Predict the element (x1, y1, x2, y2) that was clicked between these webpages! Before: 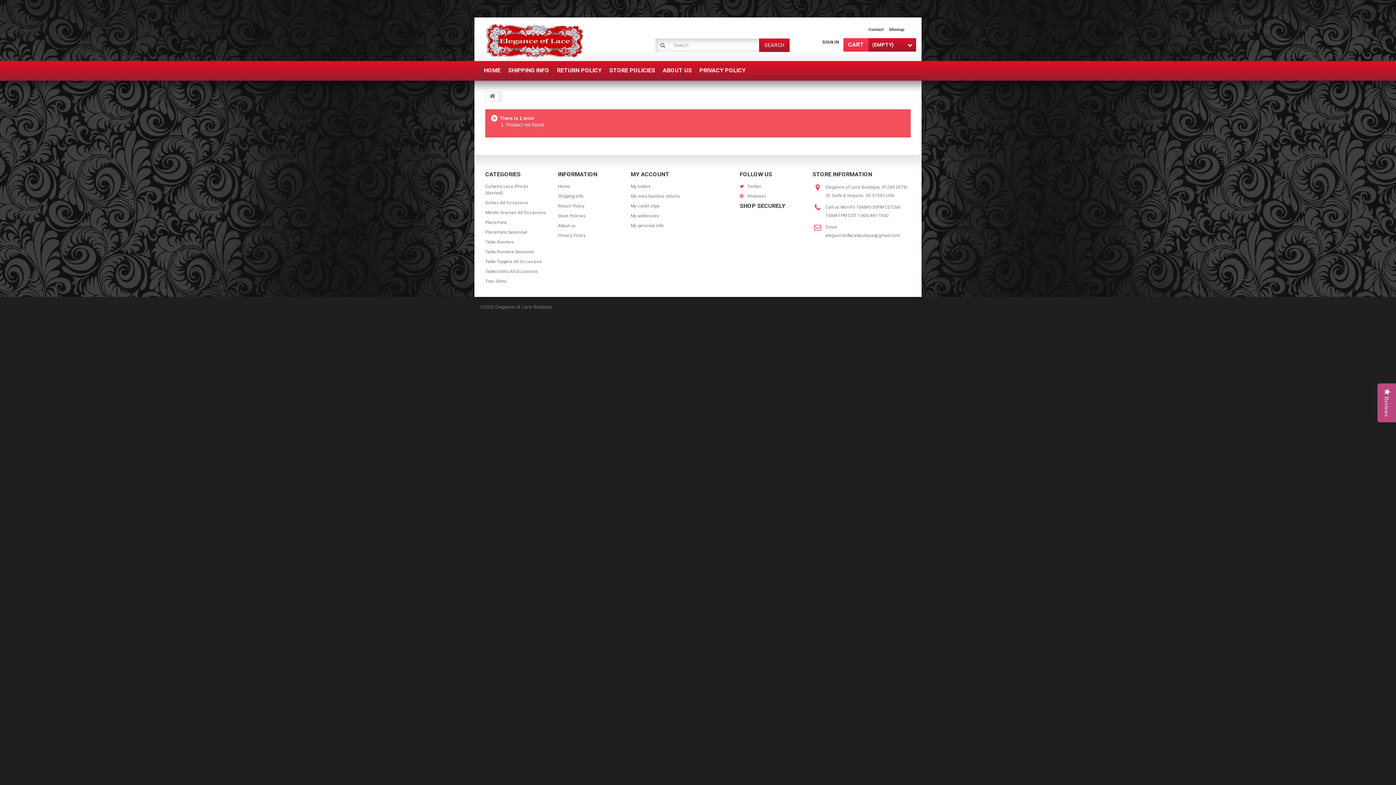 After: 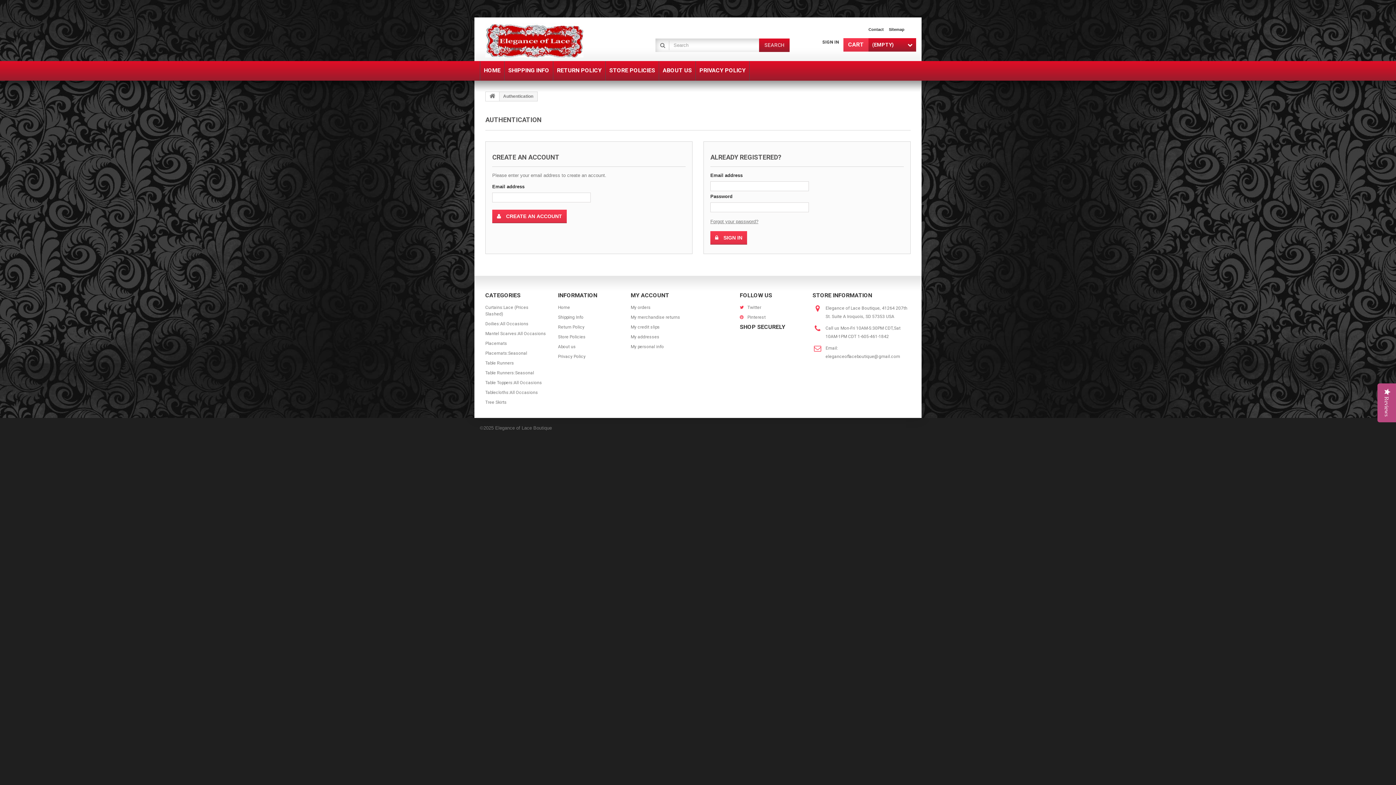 Action: label: My personal info bbox: (630, 223, 664, 228)